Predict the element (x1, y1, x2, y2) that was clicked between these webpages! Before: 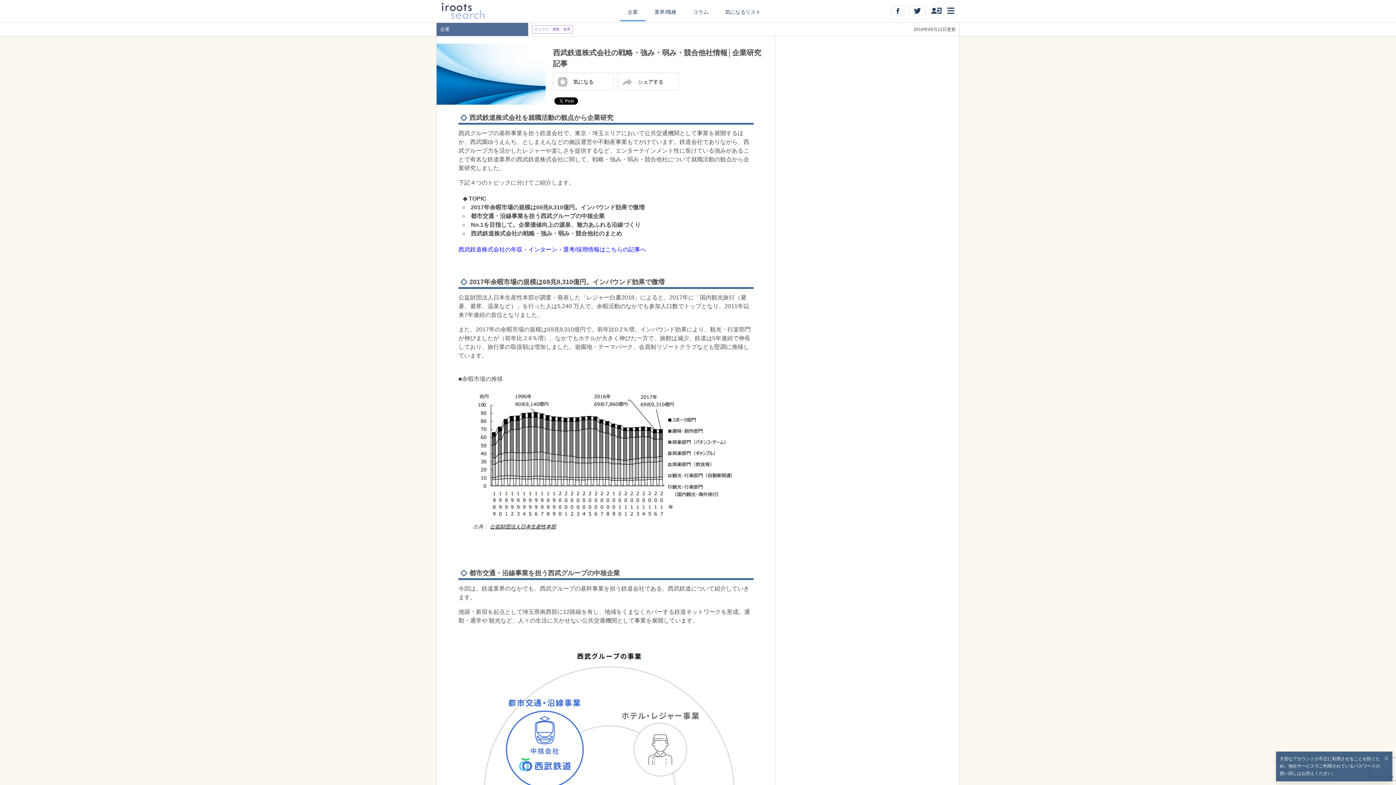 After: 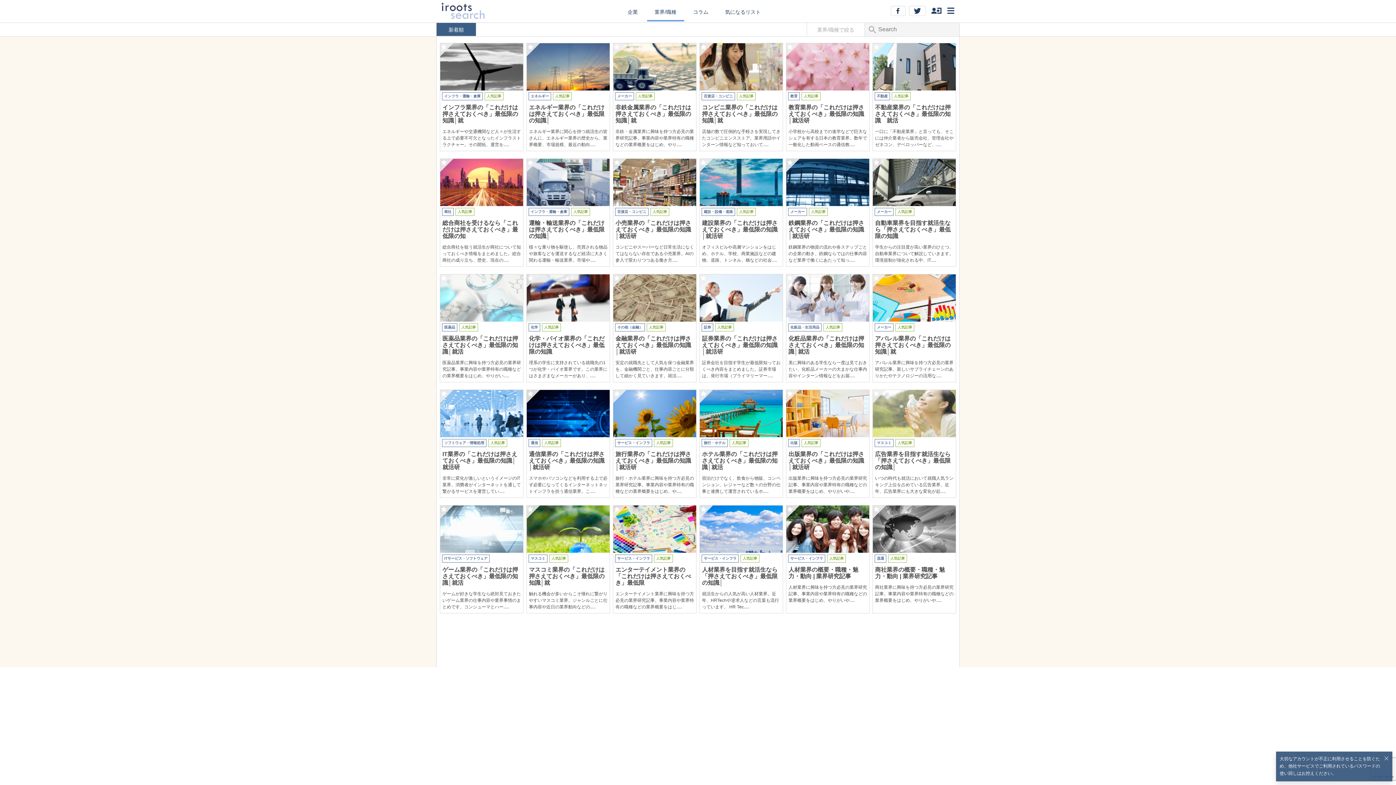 Action: bbox: (647, 3, 684, 20) label: 業界/職種